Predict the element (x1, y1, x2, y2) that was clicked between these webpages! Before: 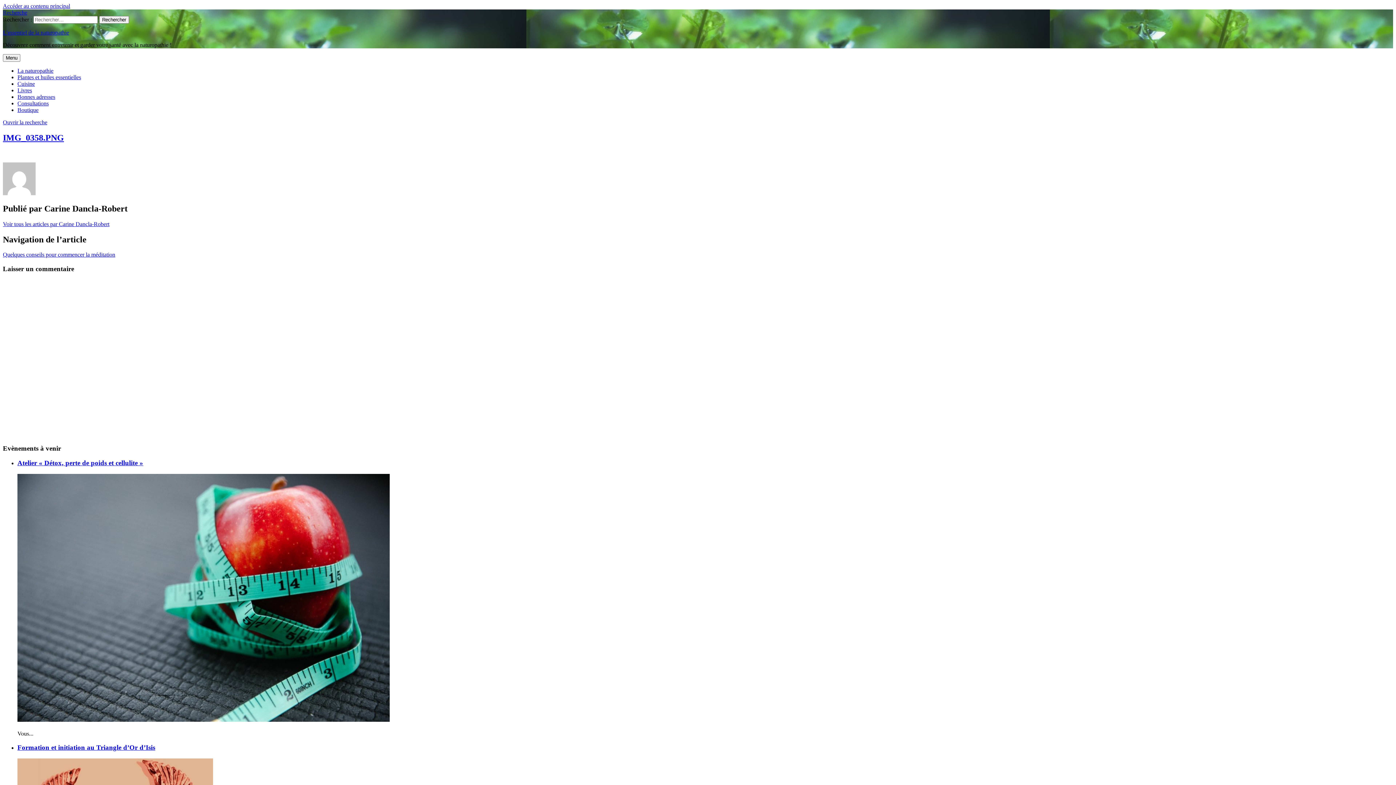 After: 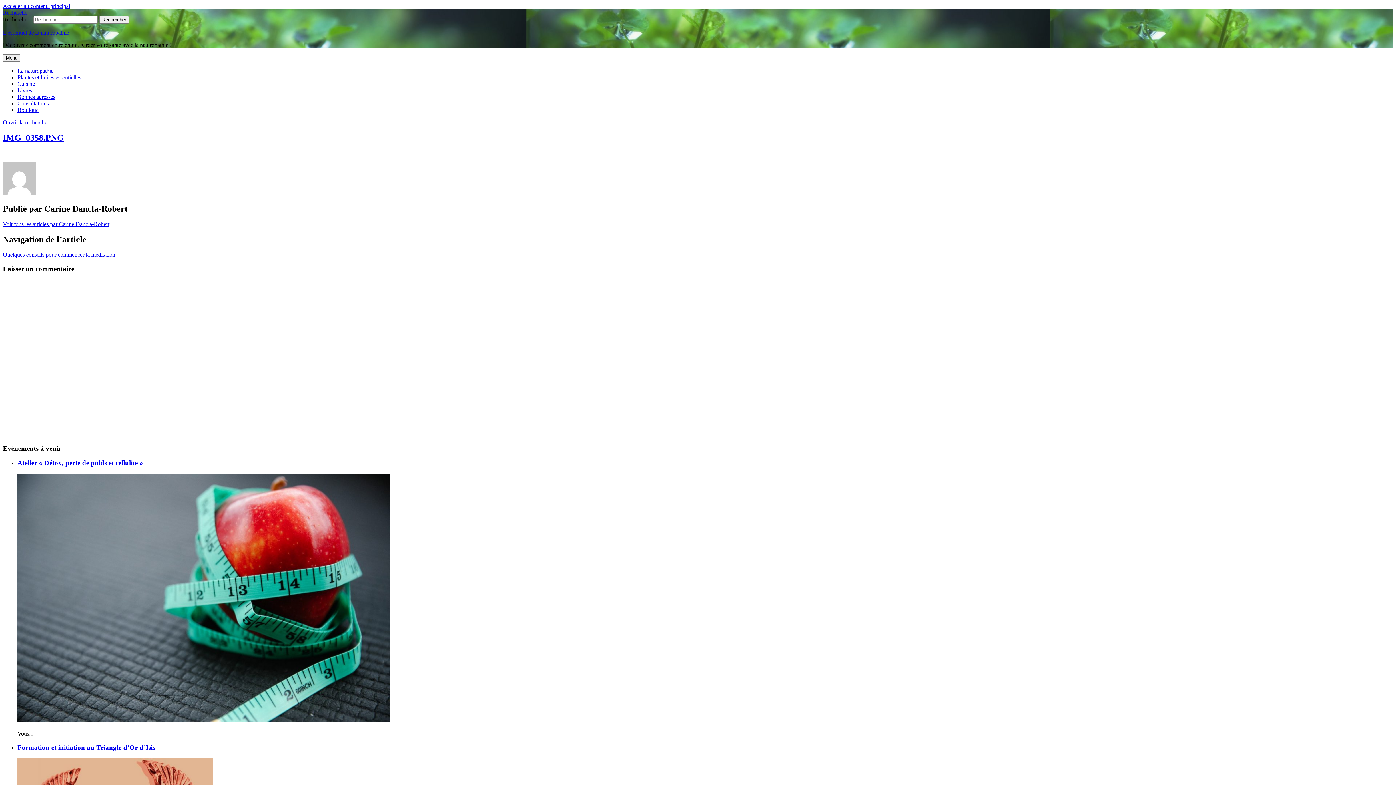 Action: label: Ouvrir la recherche bbox: (2, 119, 47, 125)